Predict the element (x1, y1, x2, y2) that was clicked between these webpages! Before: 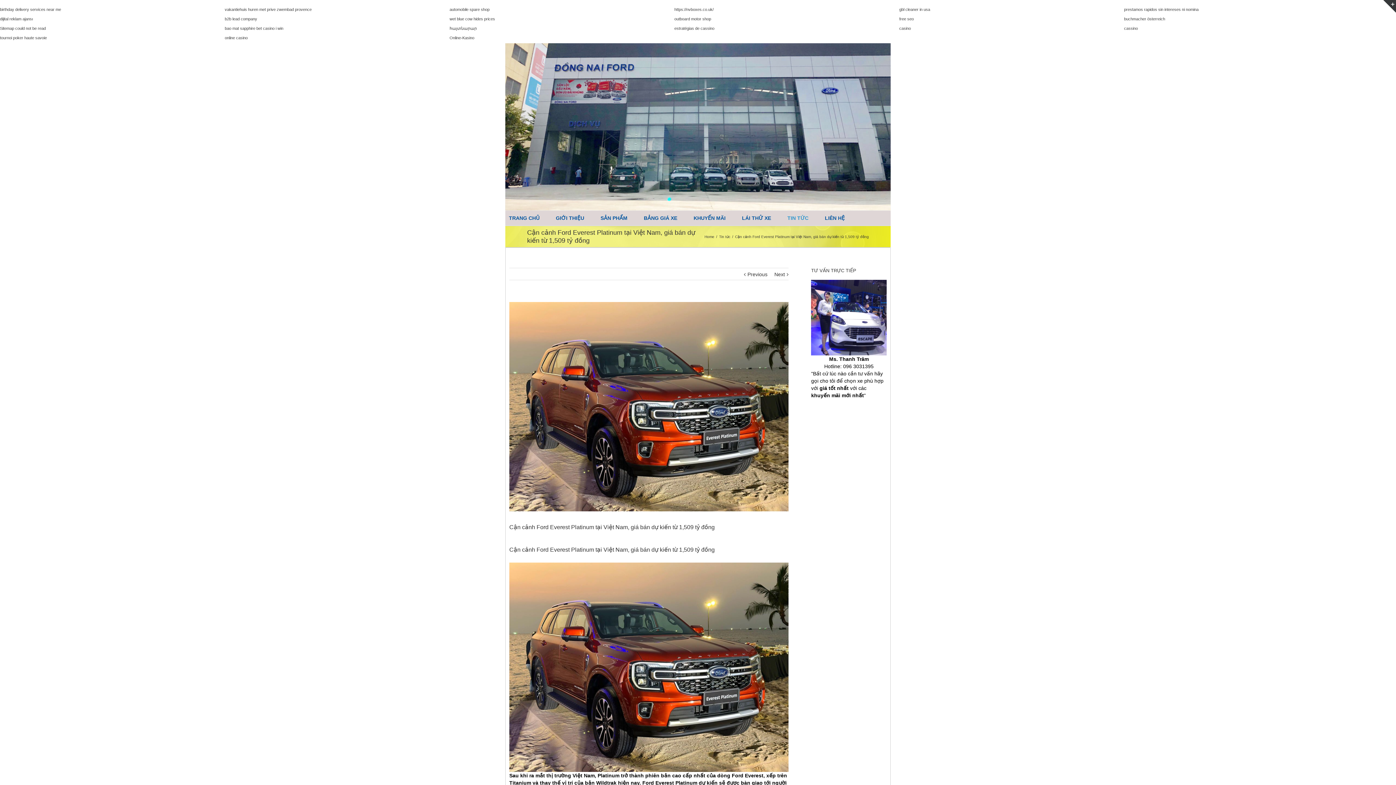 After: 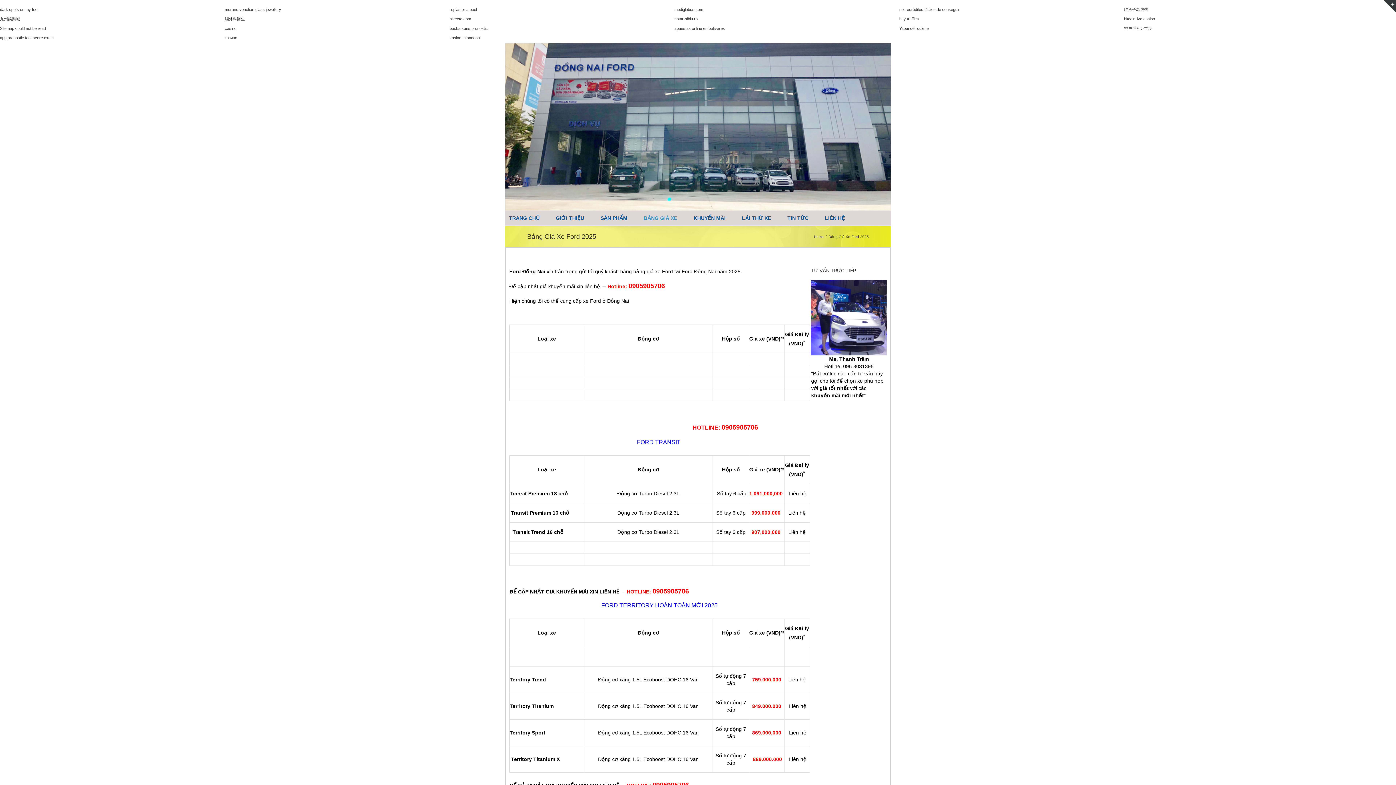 Action: label: BẢNG GIÁ XE bbox: (644, 210, 677, 225)